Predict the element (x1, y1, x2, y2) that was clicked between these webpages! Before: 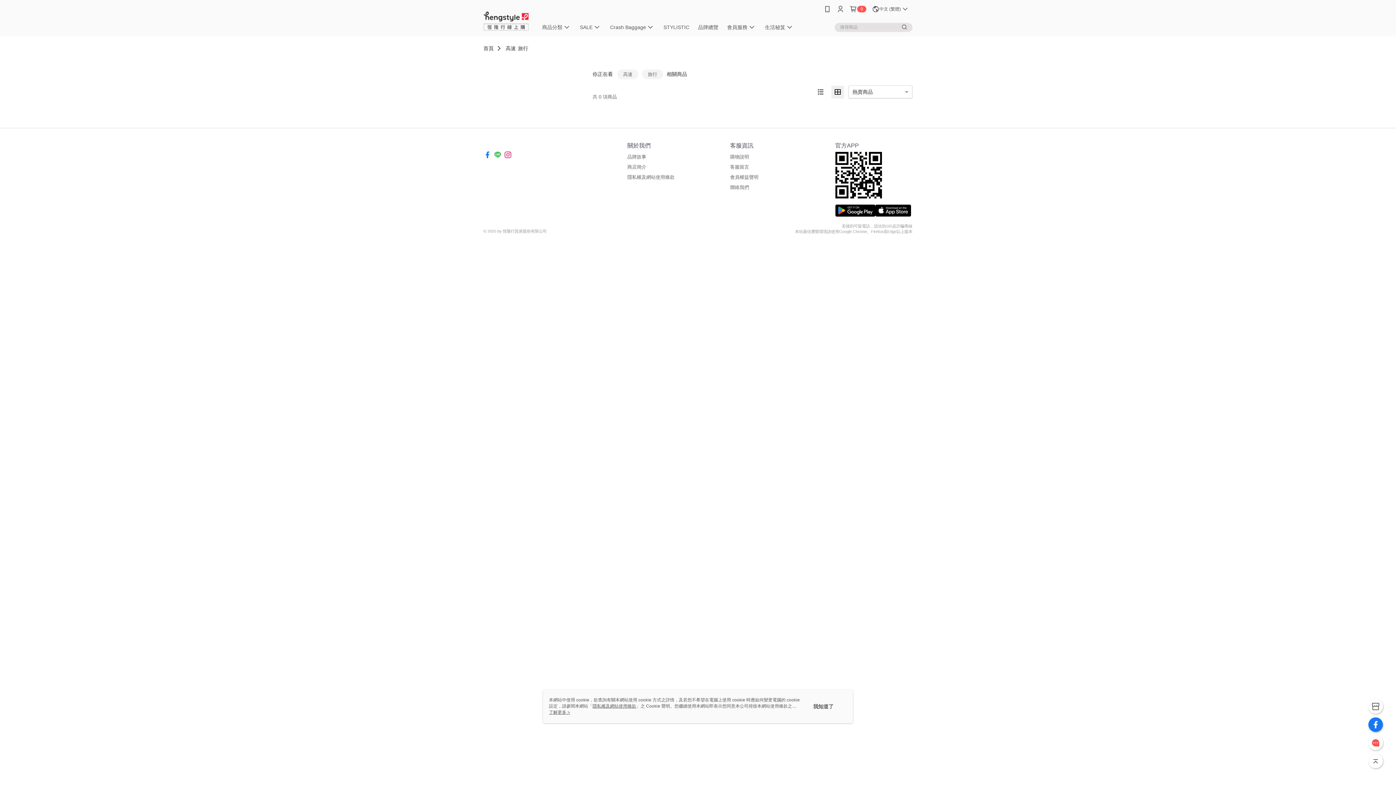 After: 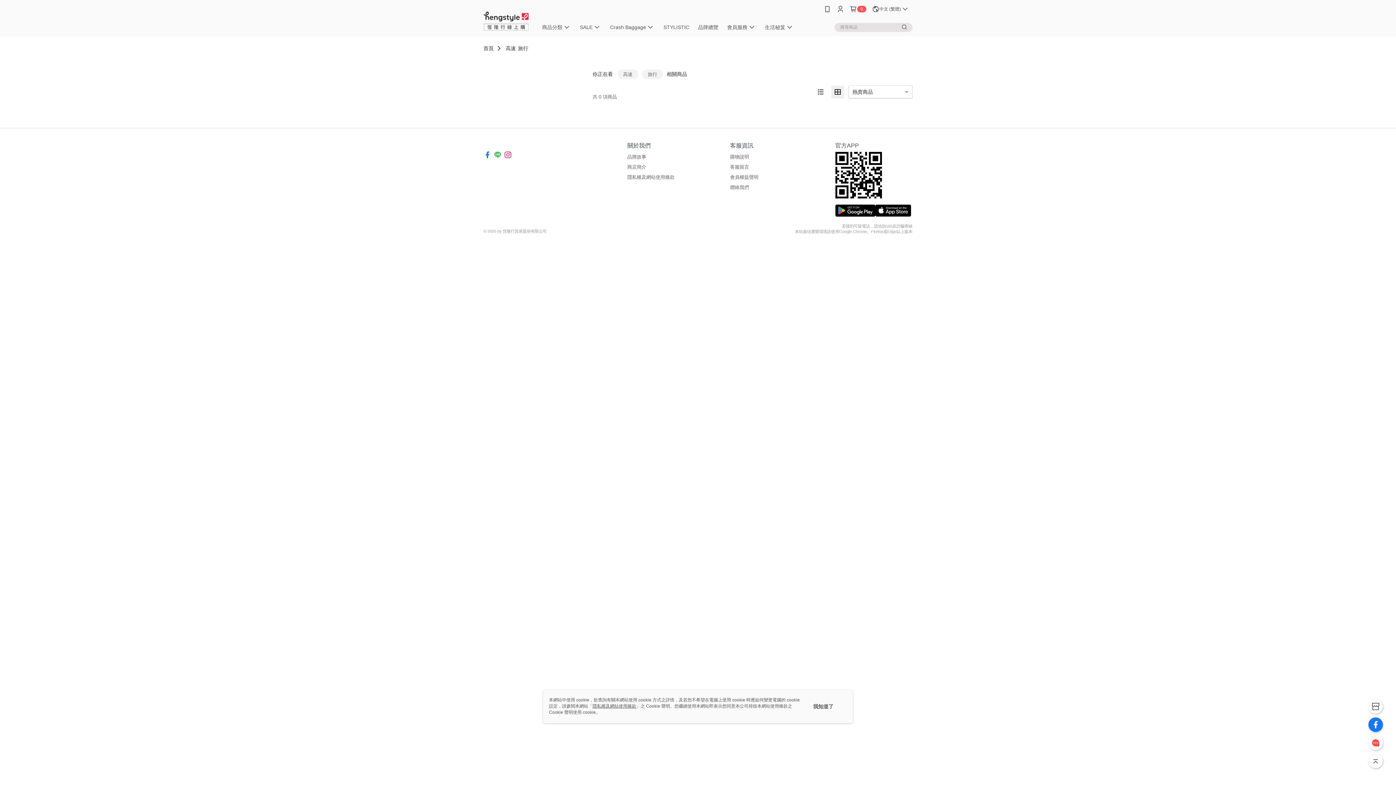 Action: label: 了解更多 > bbox: (549, 710, 570, 715)